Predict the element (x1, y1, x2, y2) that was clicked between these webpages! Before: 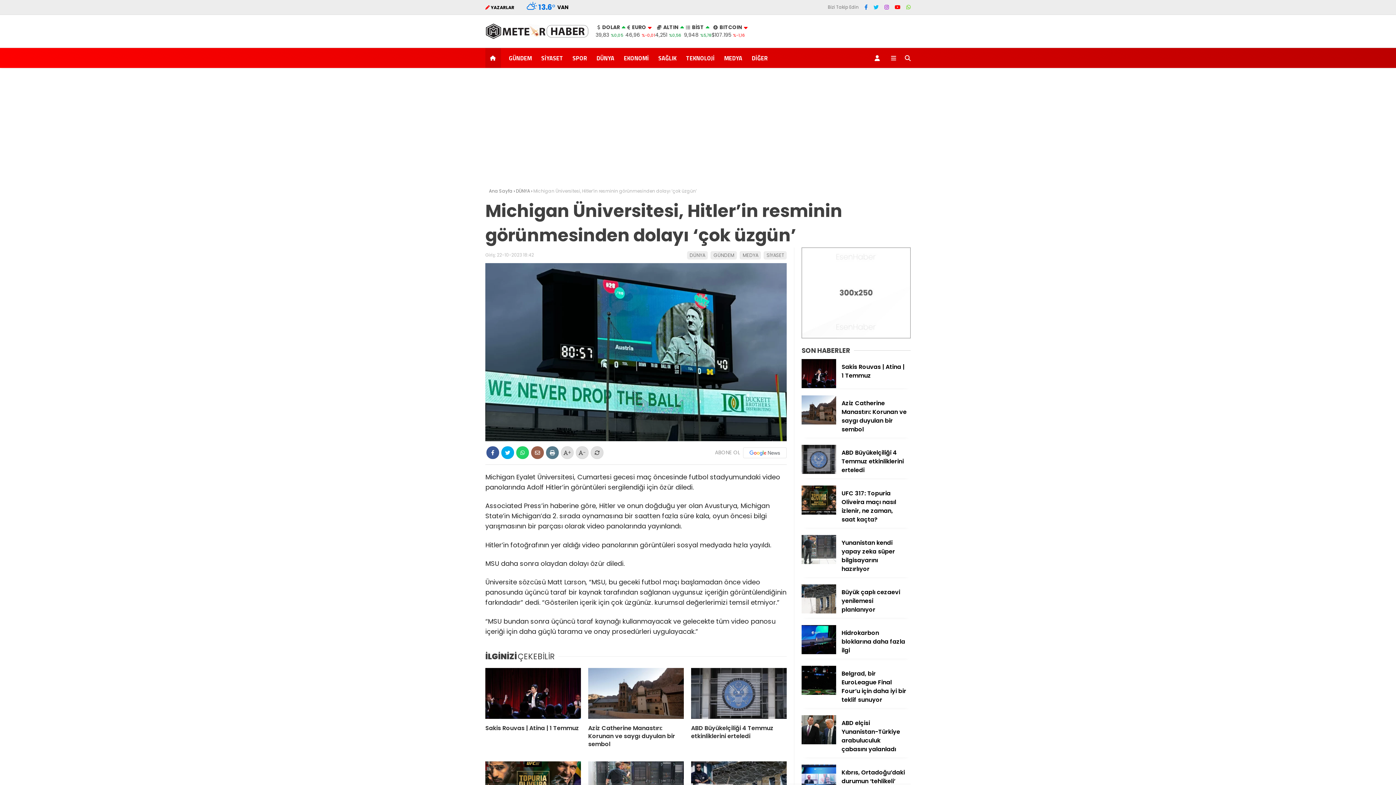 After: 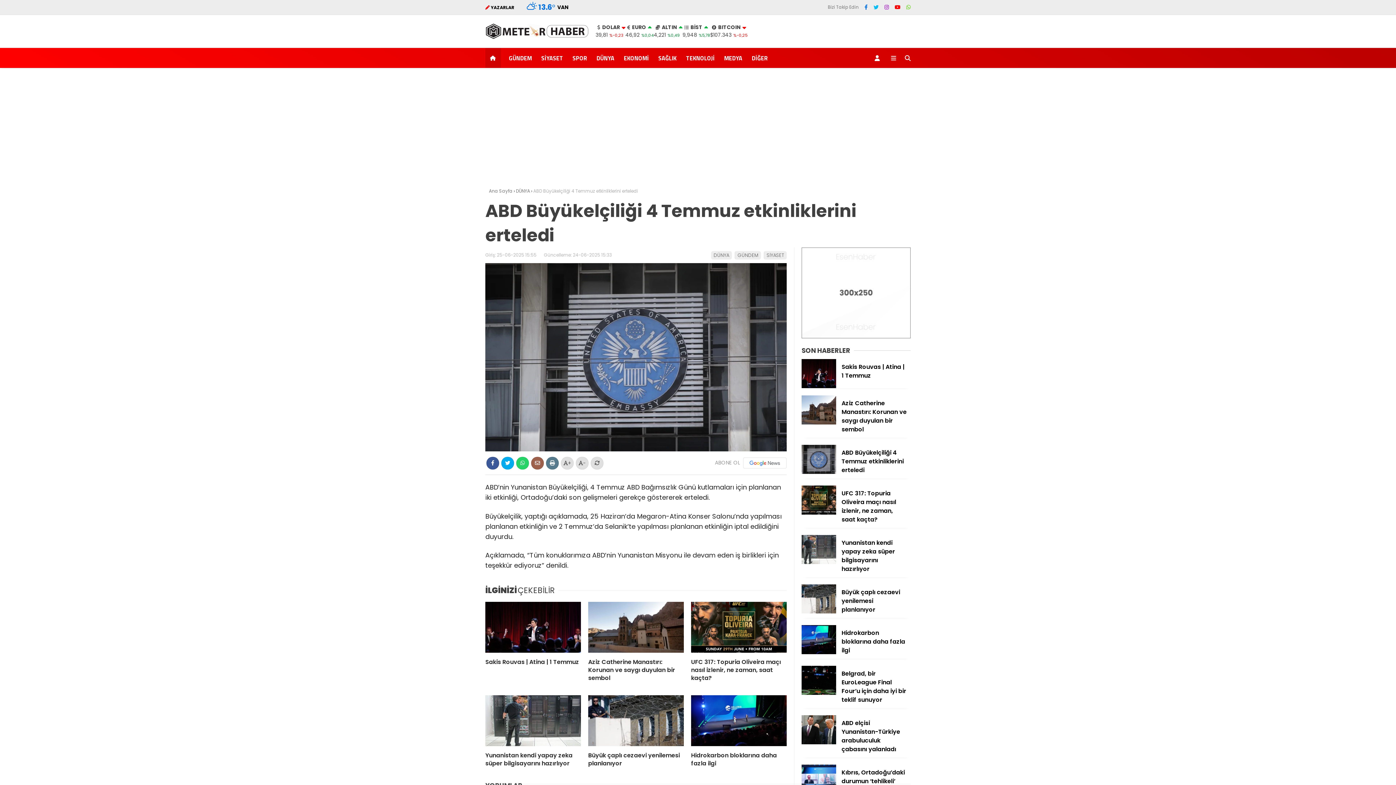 Action: bbox: (801, 468, 836, 476)